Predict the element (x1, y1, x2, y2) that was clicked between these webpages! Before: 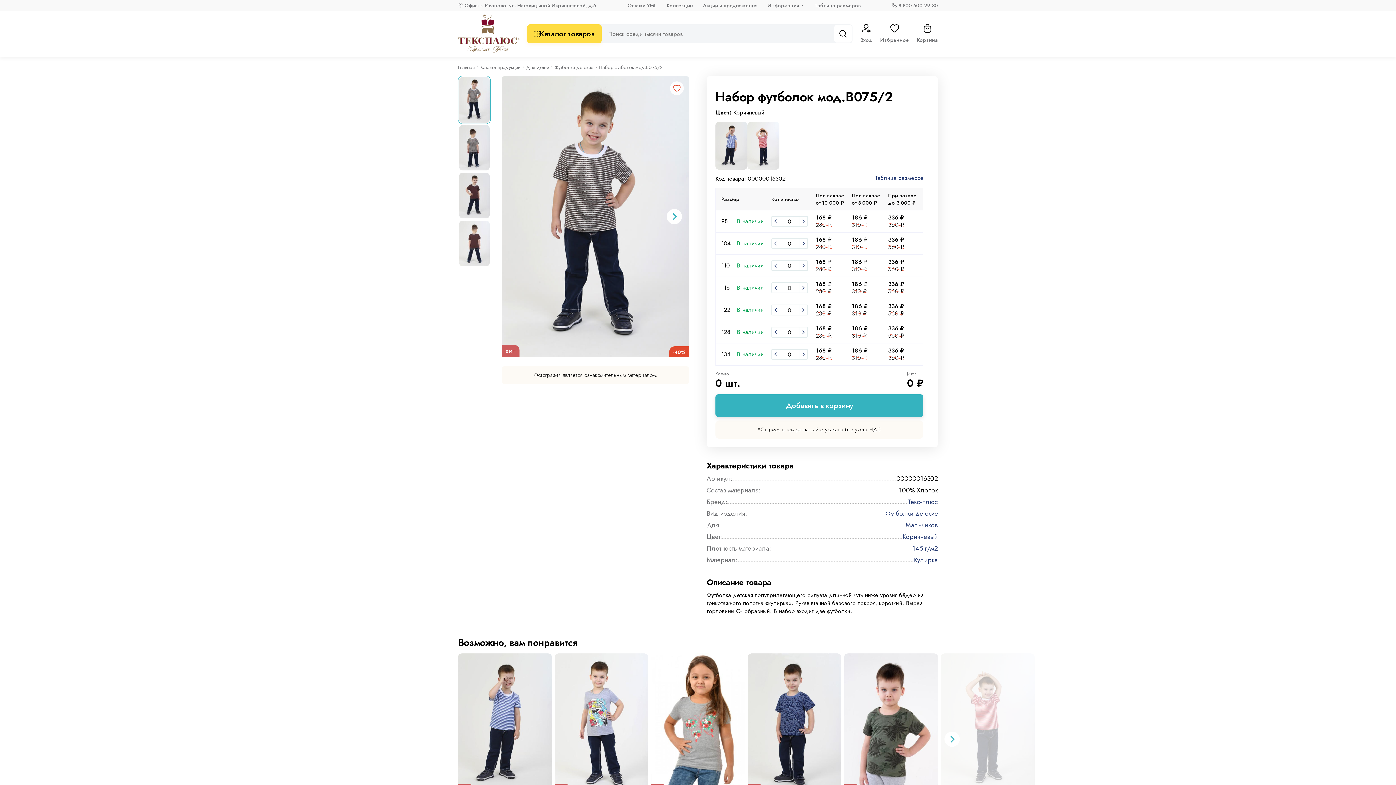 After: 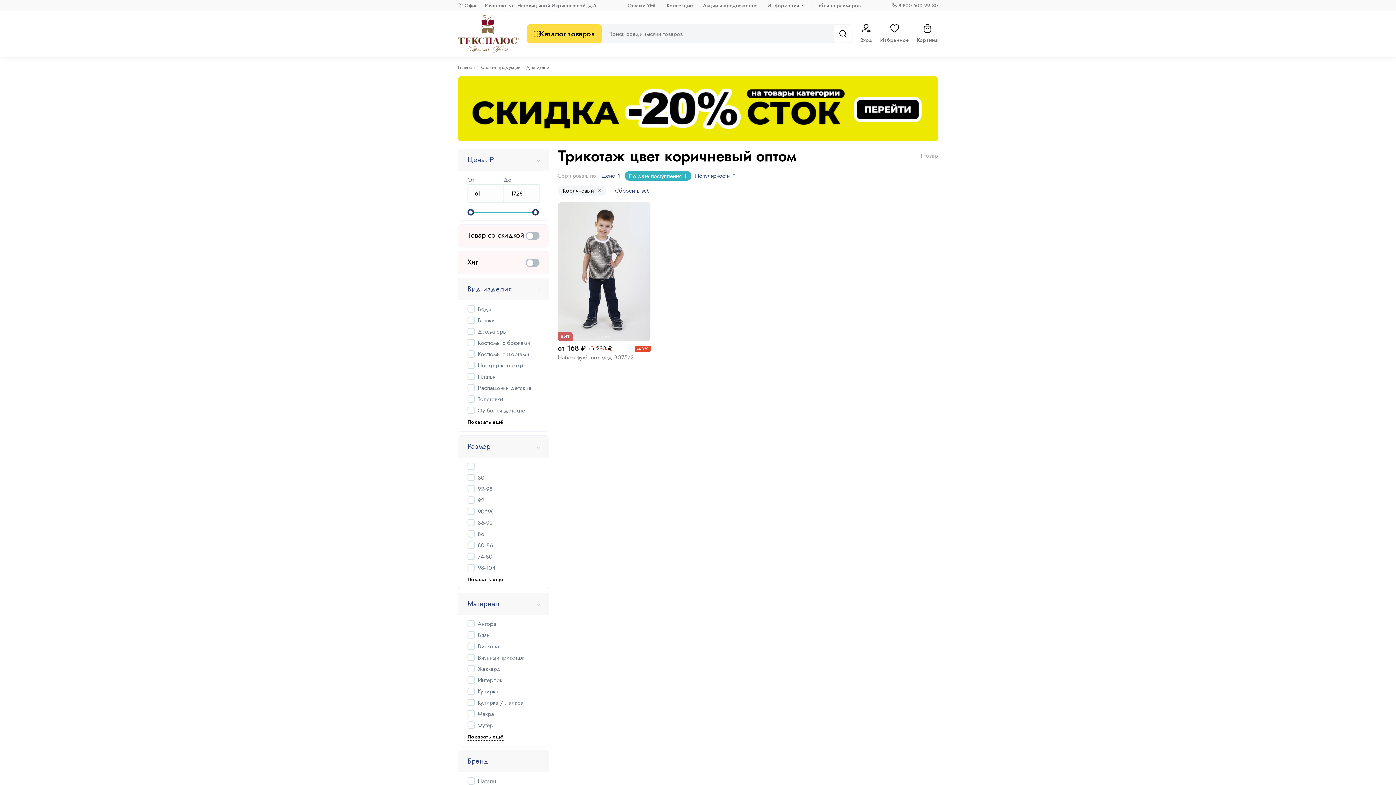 Action: bbox: (902, 532, 938, 541) label: Коричневый